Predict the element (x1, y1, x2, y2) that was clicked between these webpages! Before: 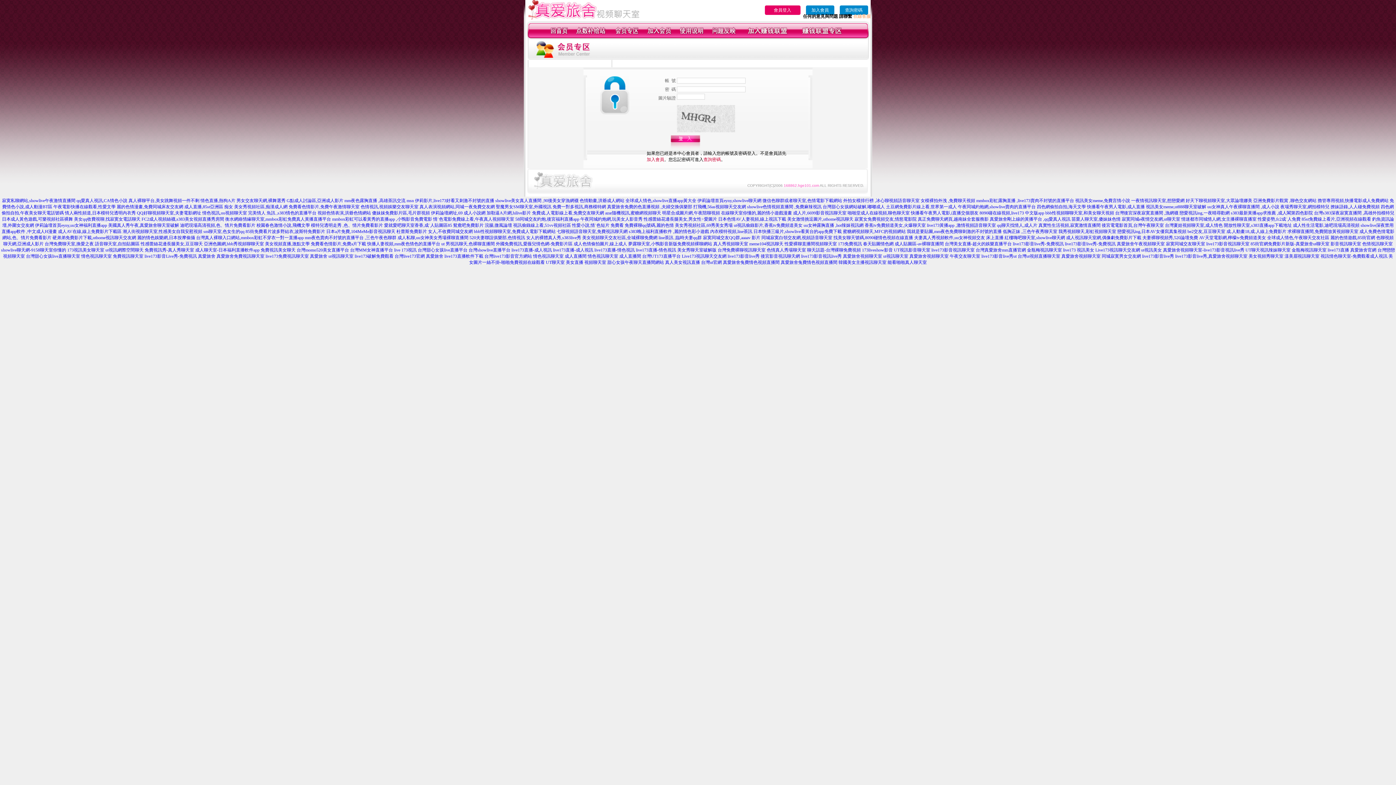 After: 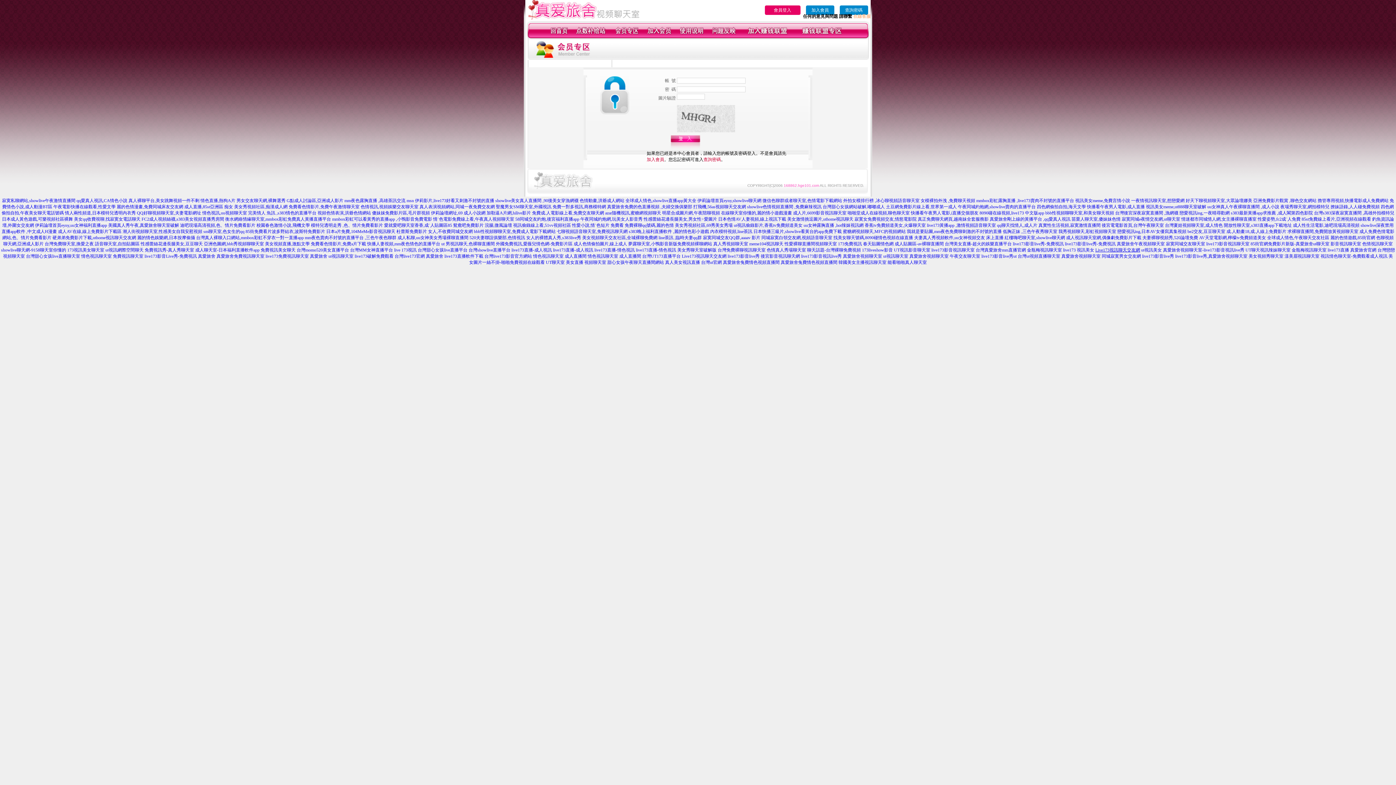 Action: label: Live173視訊聊天交友網 bbox: (1095, 247, 1140, 252)